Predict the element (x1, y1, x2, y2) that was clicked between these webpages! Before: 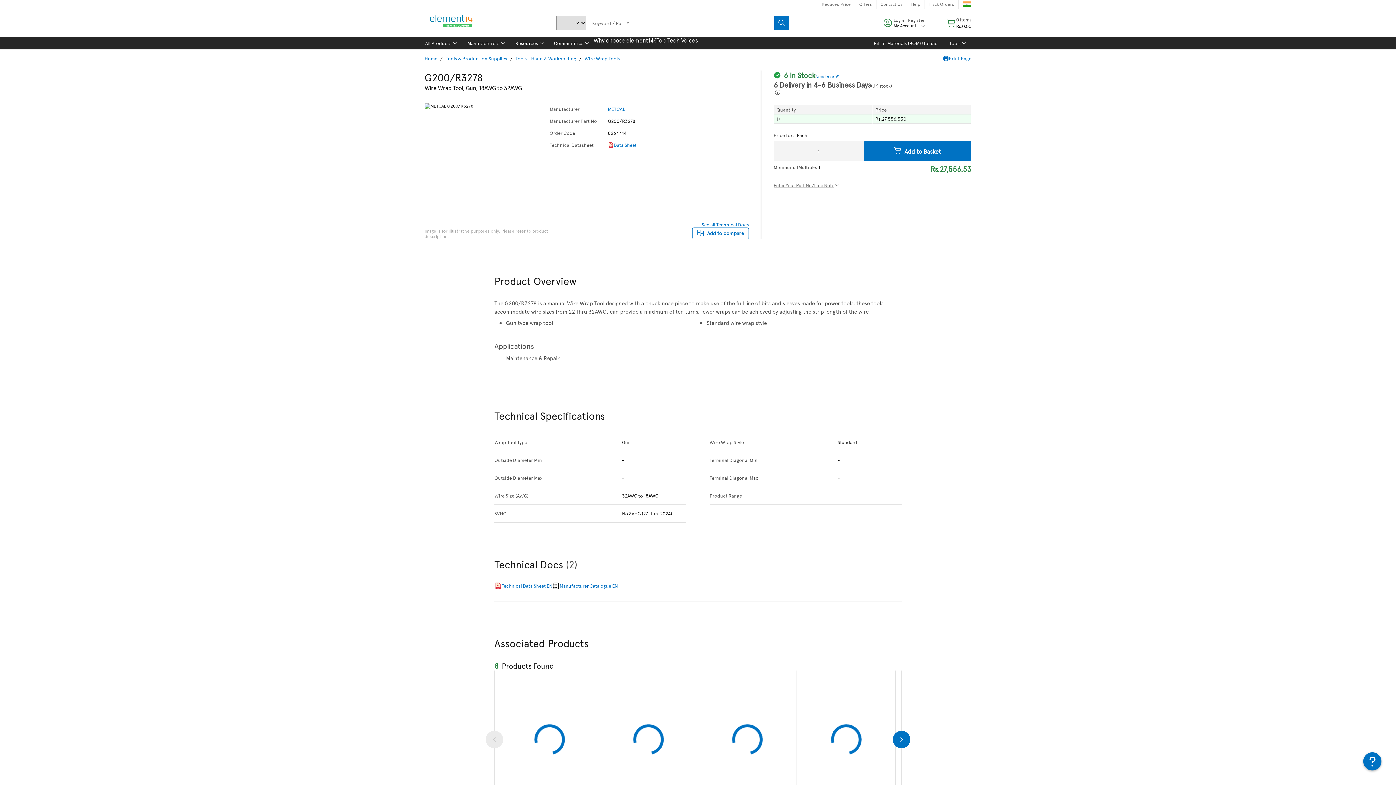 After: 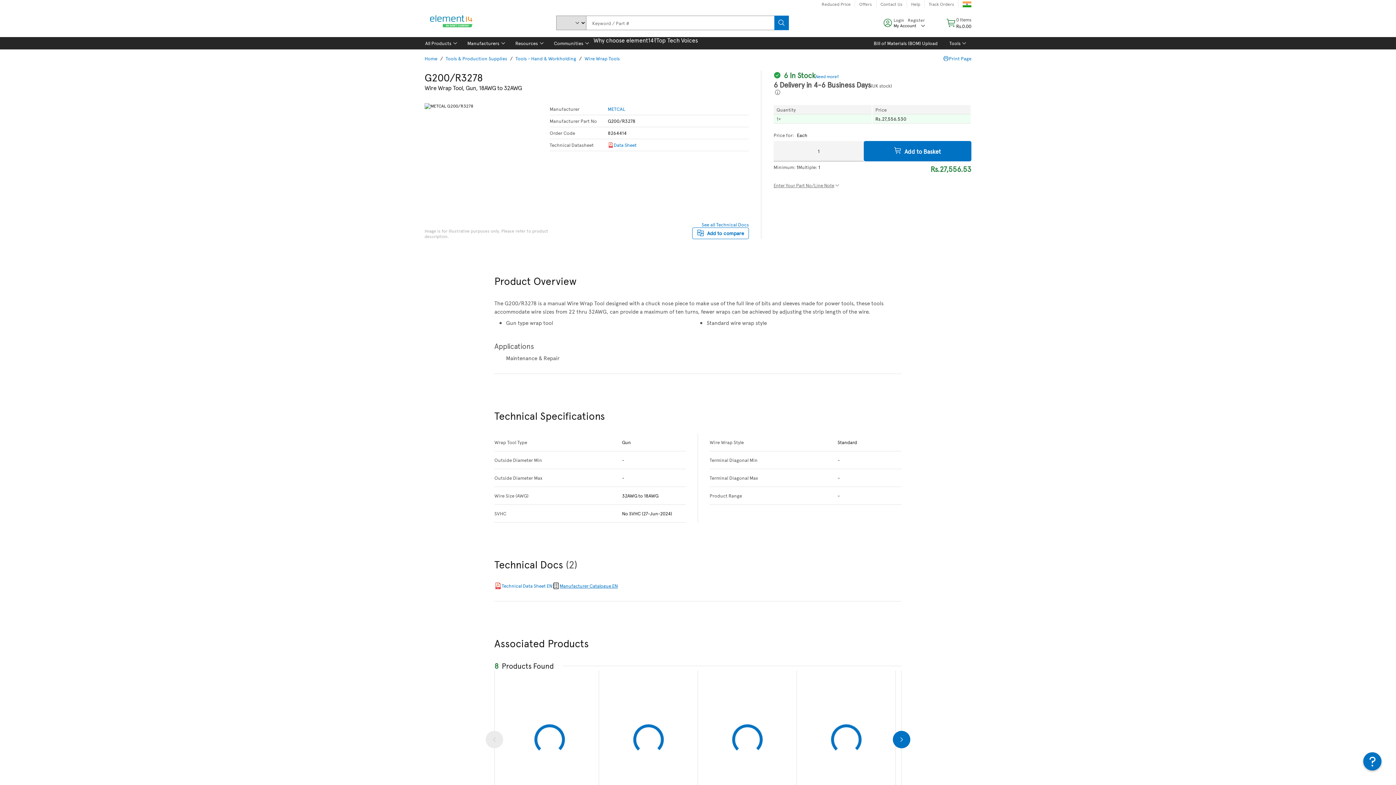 Action: label: Manufacturer Catalogue EN bbox: (552, 582, 617, 589)